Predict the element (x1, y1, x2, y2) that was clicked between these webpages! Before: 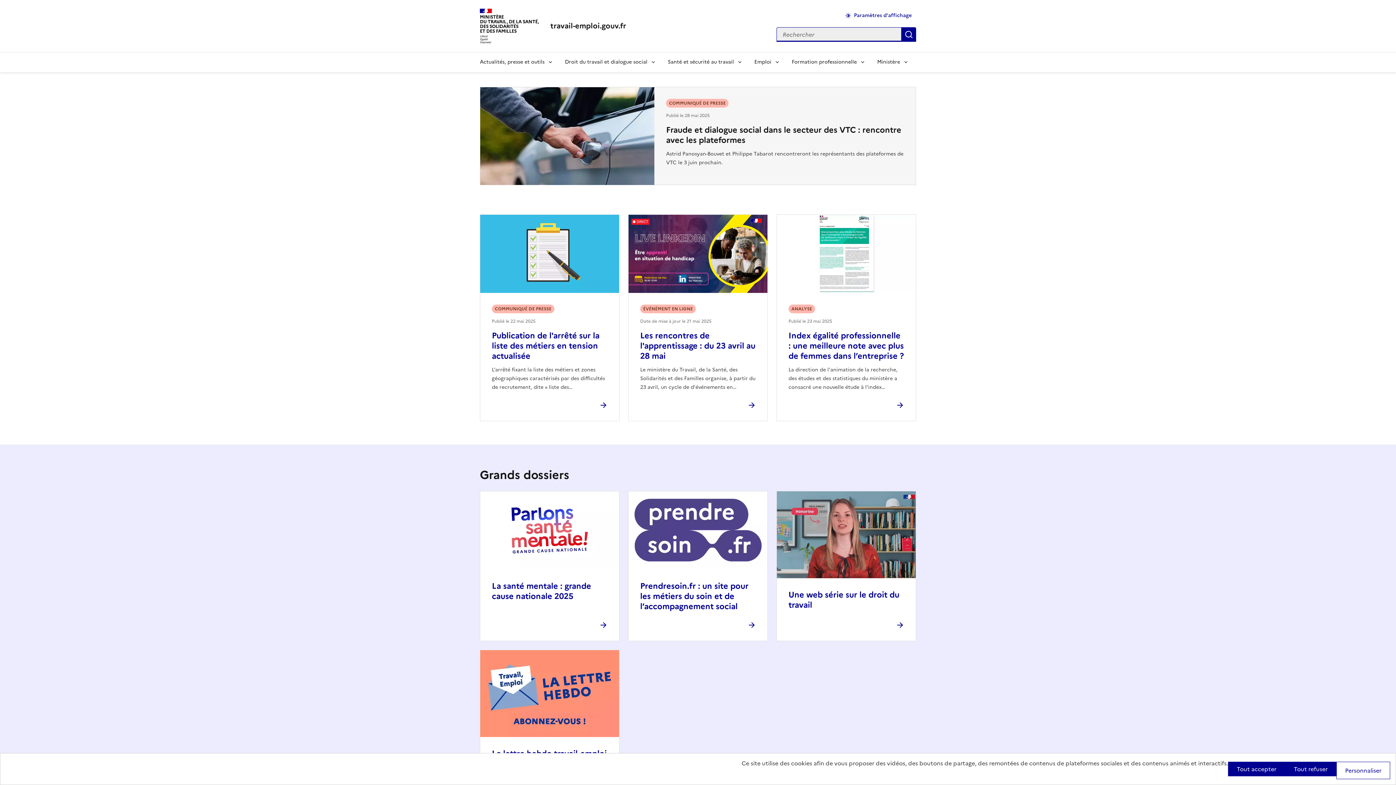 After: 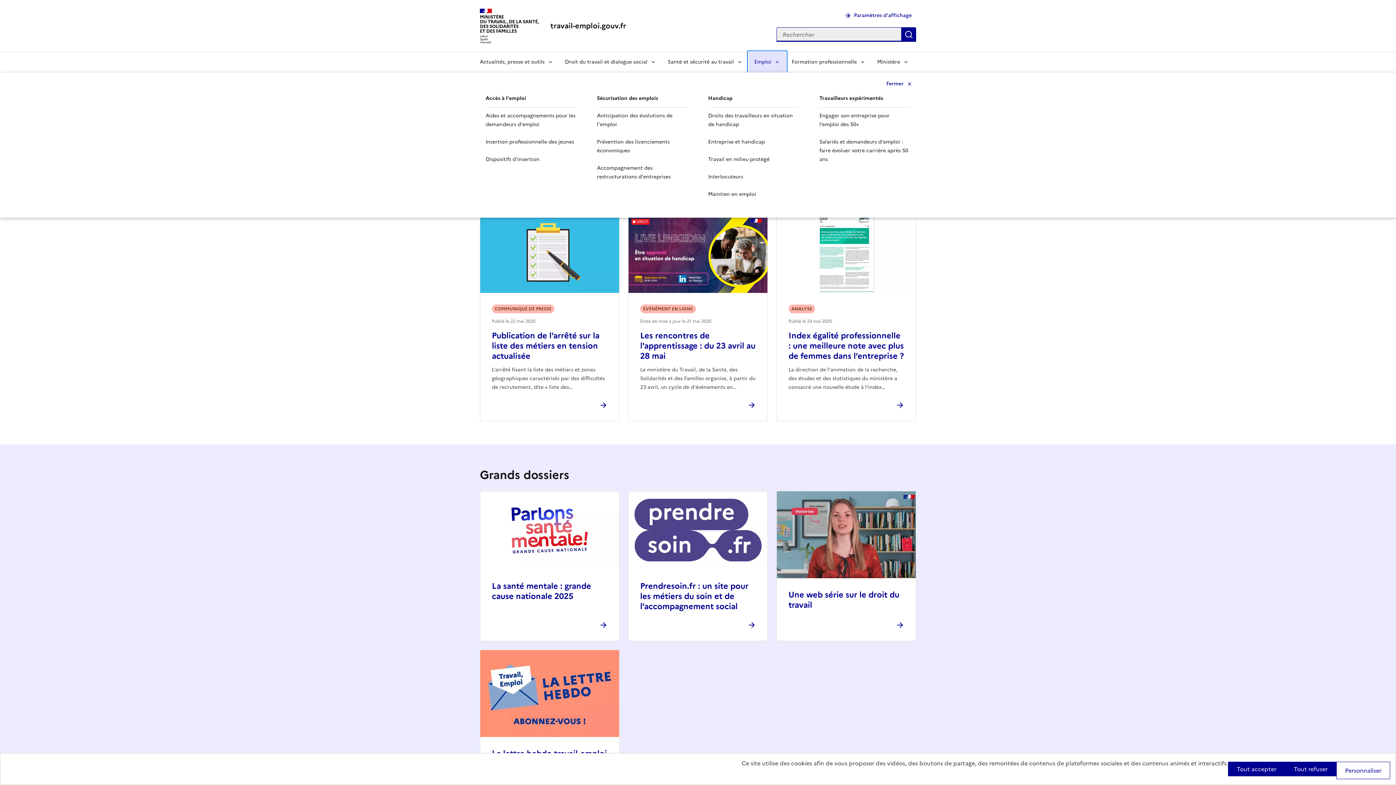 Action: label: Emploi bbox: (748, 51, 786, 72)